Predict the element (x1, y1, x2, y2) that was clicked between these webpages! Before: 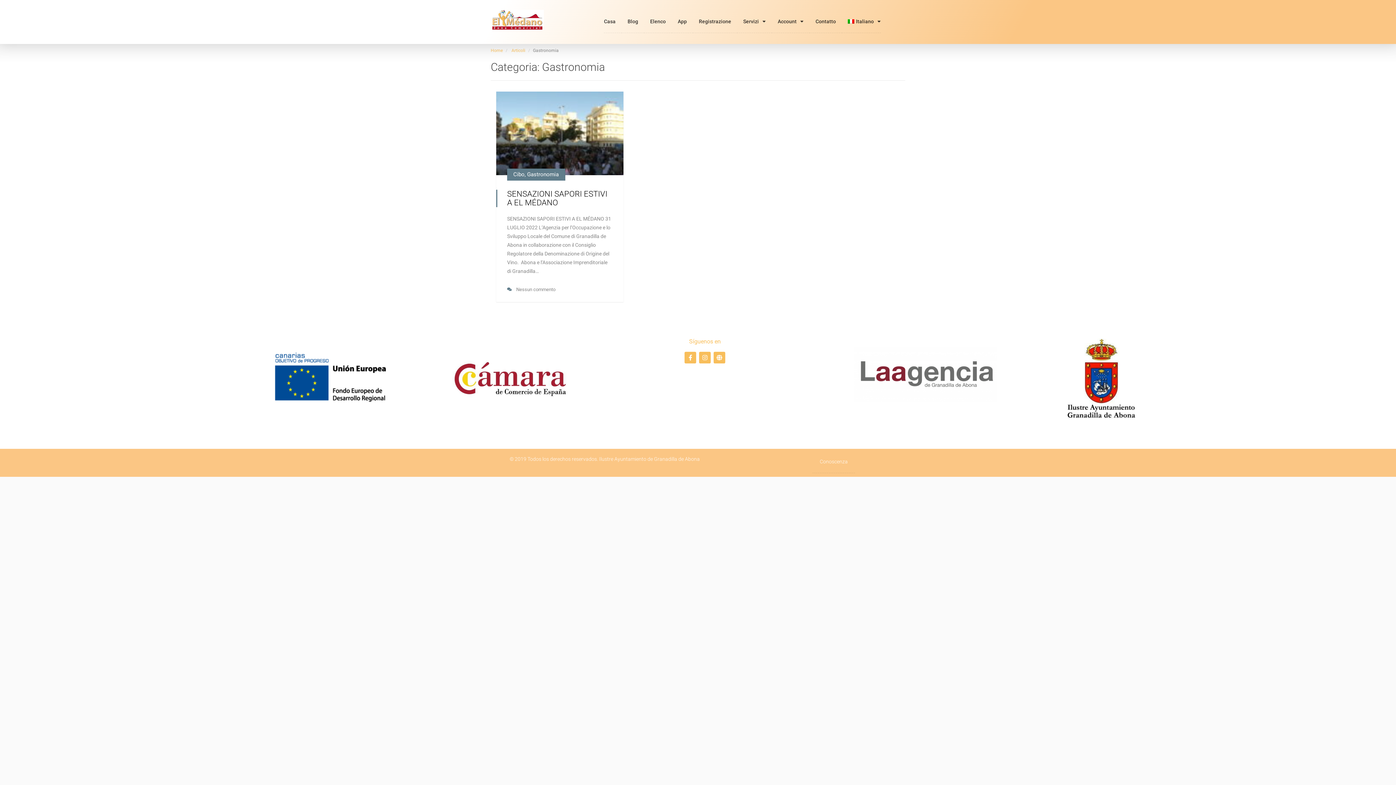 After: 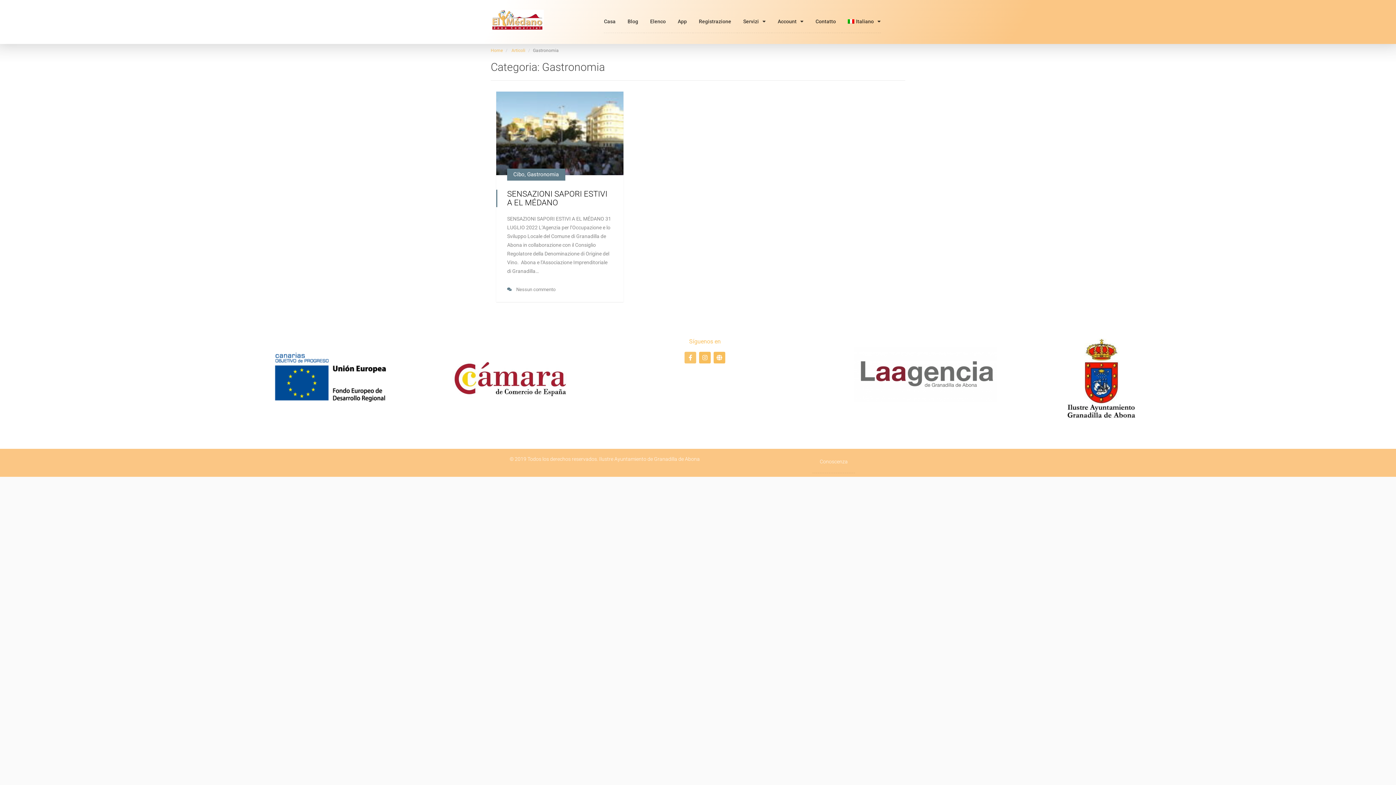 Action: bbox: (684, 352, 696, 363) label: Facebook-f